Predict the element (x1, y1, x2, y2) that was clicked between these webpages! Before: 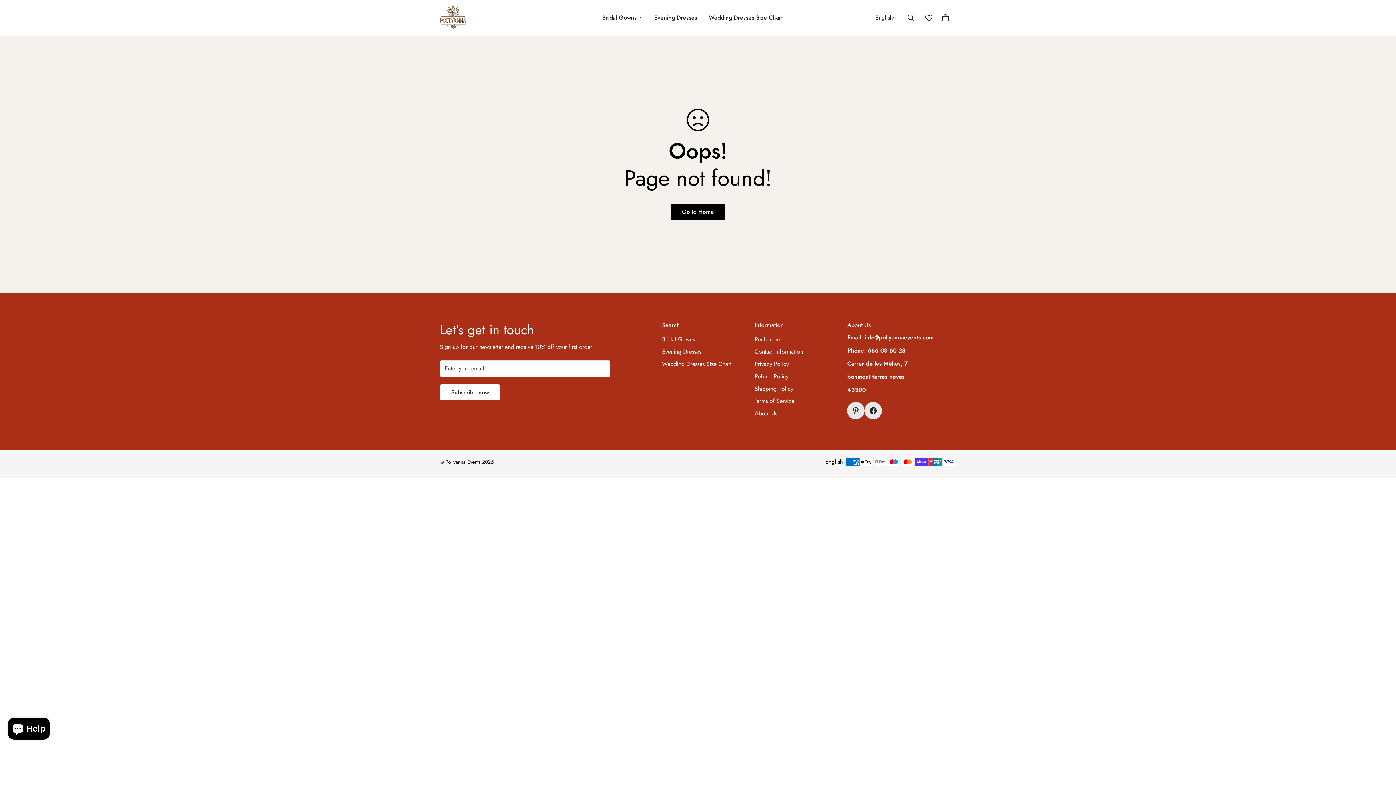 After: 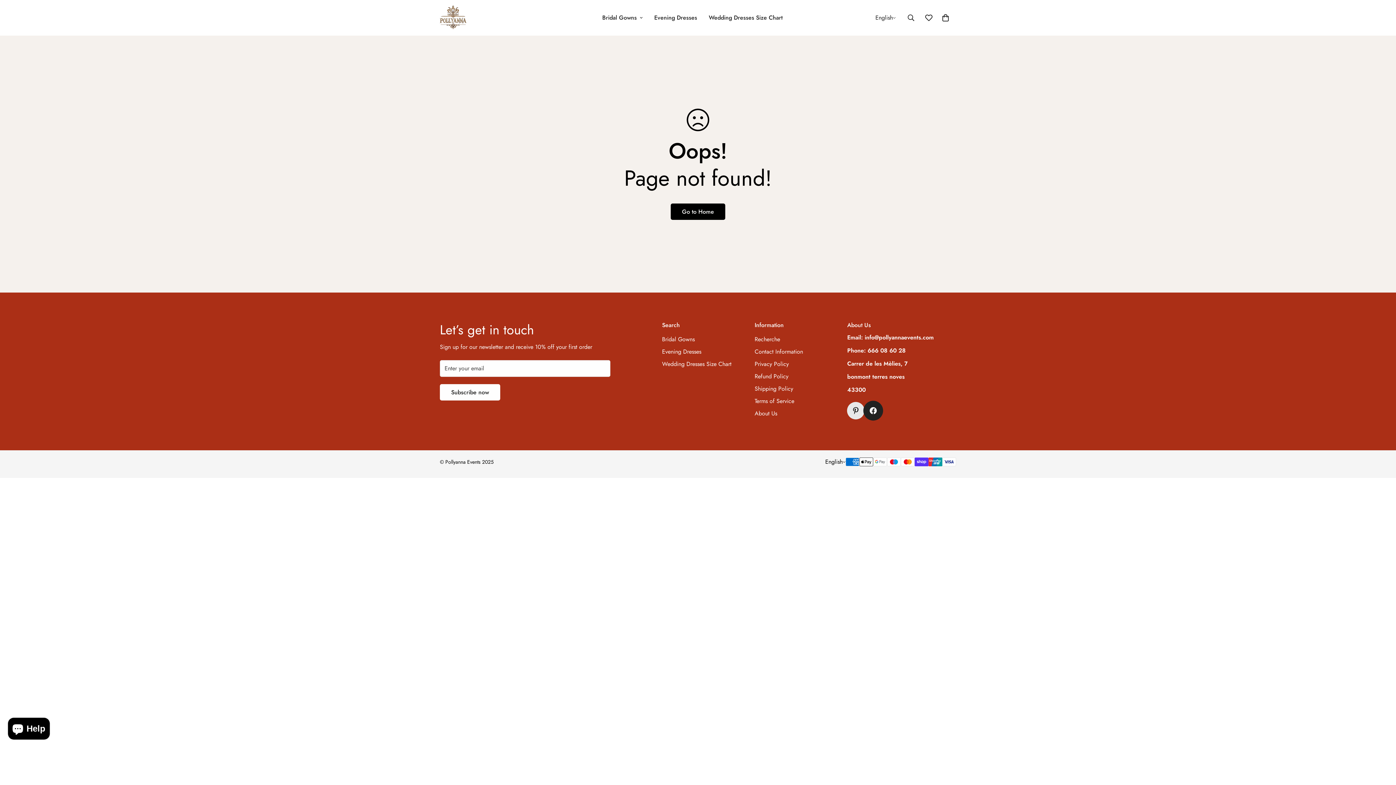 Action: label: Facebook bbox: (864, 402, 882, 419)